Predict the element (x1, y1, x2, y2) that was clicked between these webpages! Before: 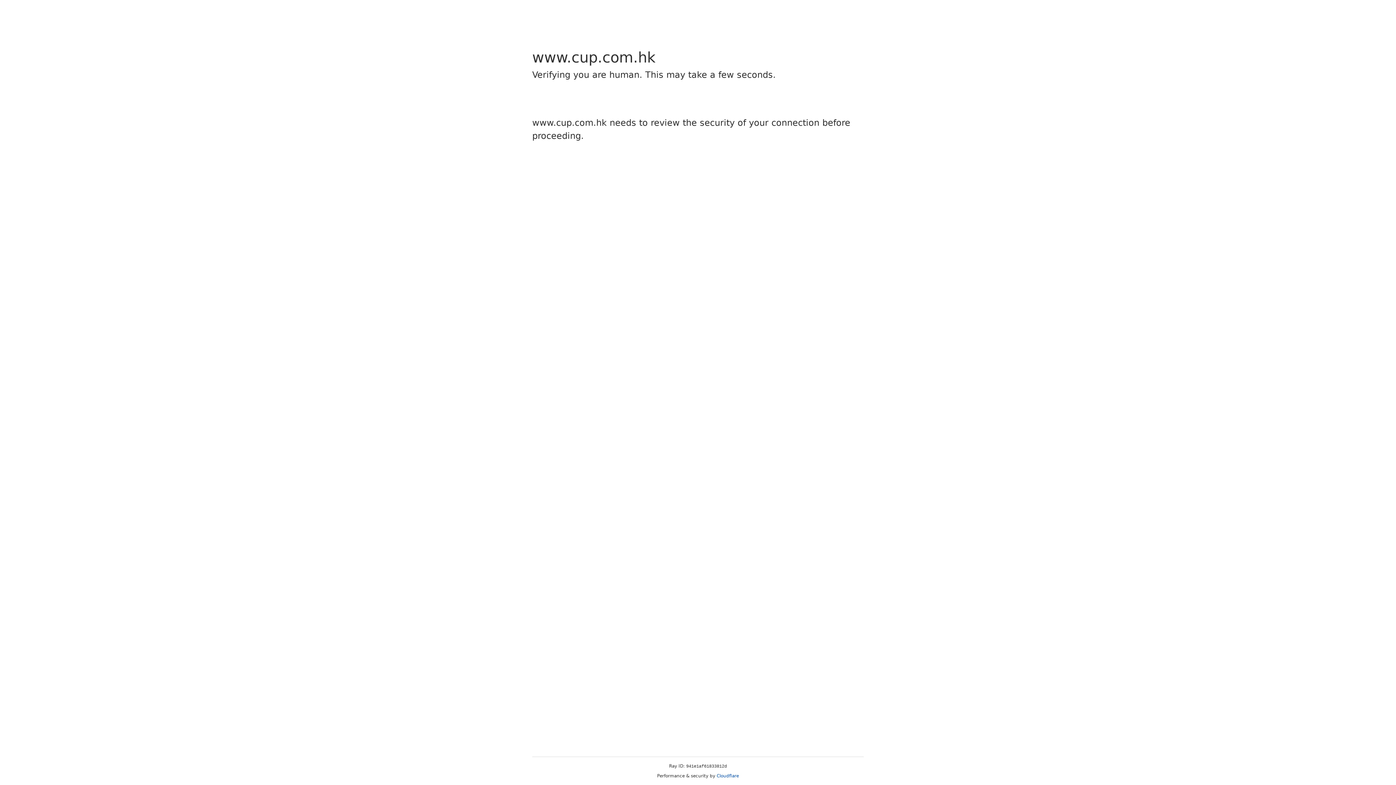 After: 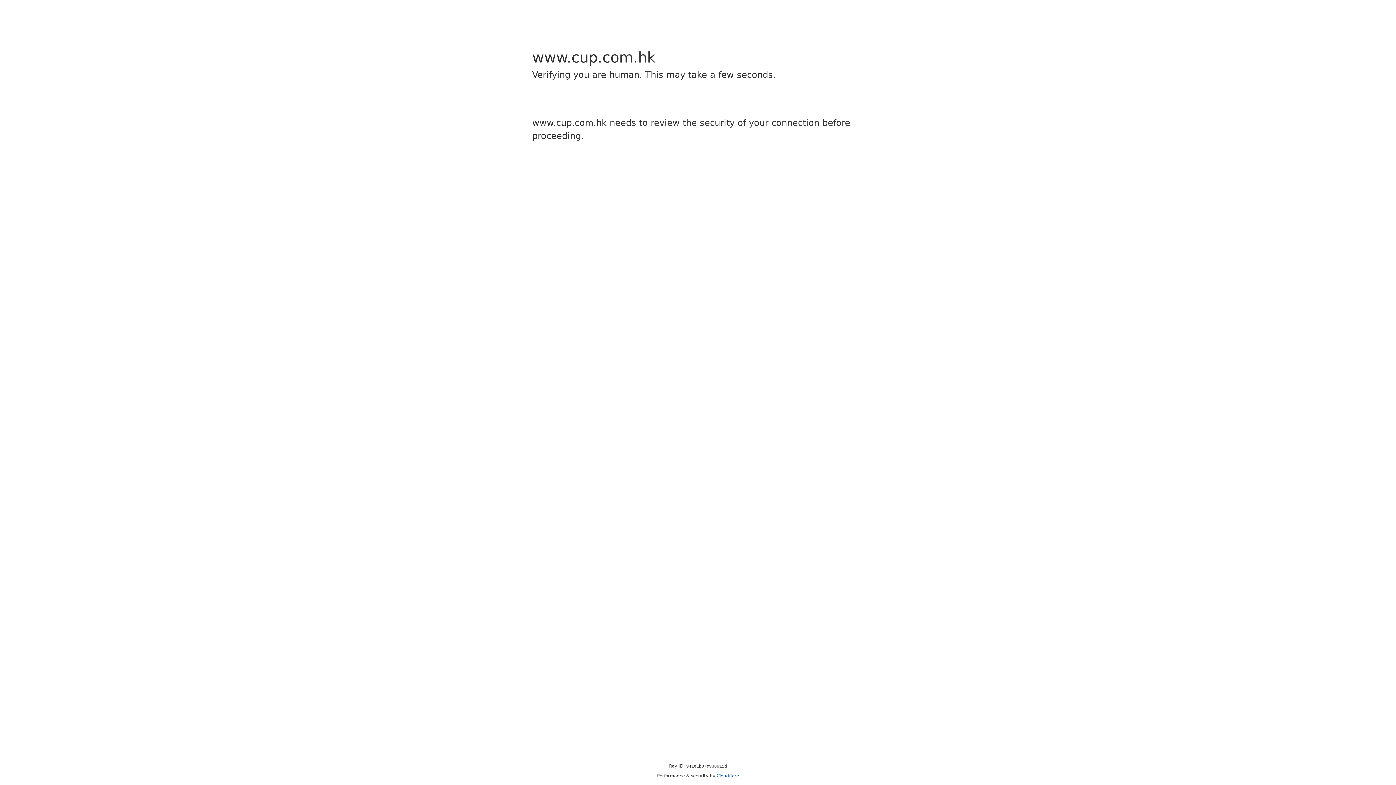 Action: bbox: (716, 773, 739, 778) label: Cloudflare